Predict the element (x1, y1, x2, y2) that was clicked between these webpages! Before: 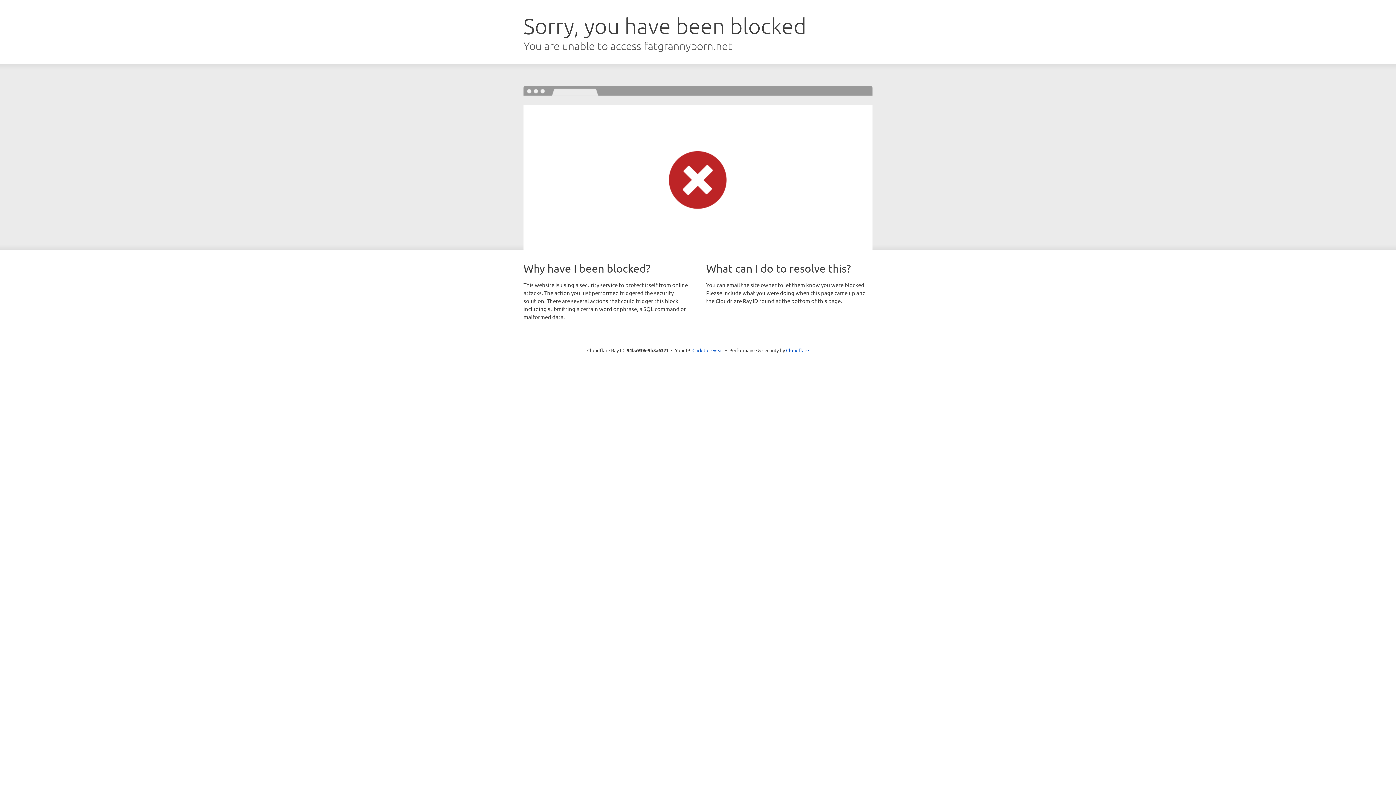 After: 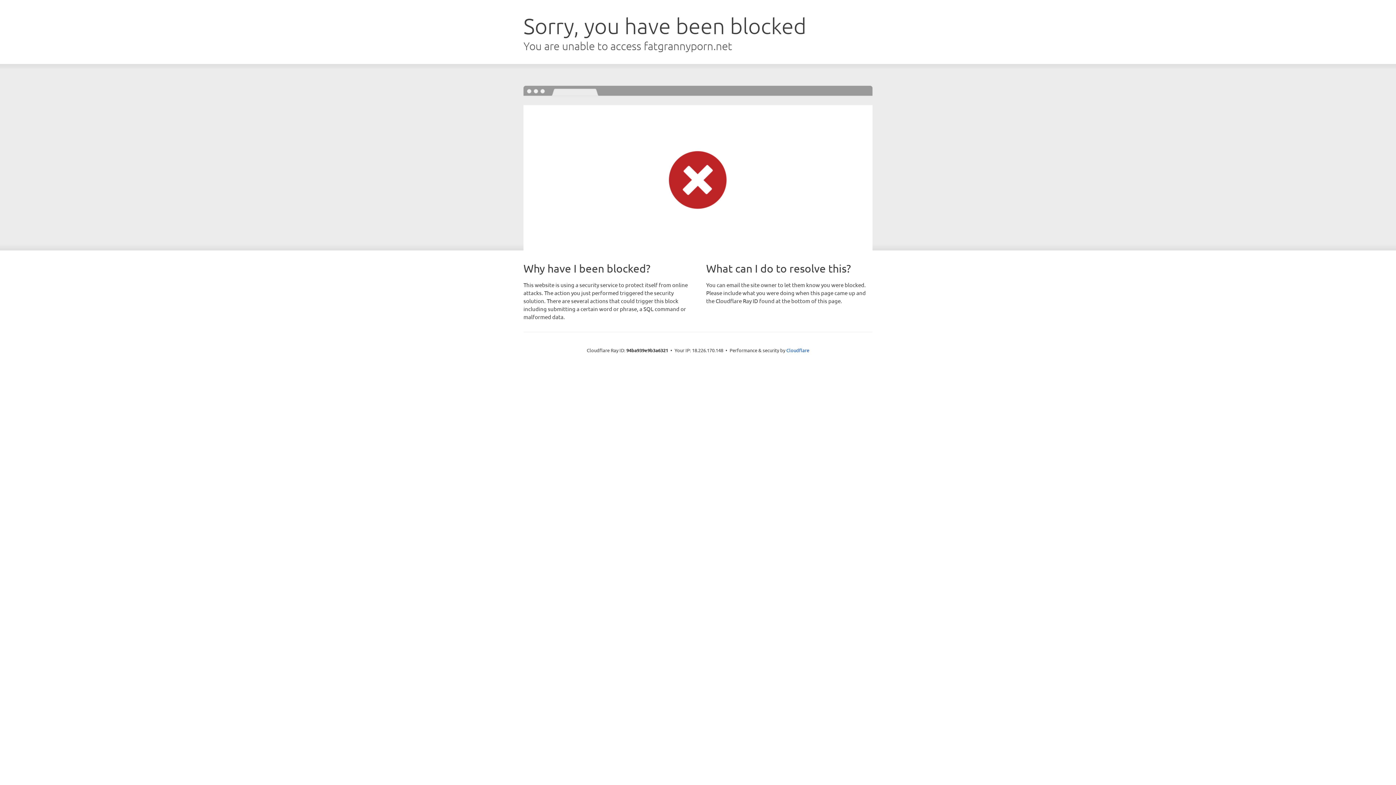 Action: label: Click to reveal bbox: (692, 346, 723, 353)